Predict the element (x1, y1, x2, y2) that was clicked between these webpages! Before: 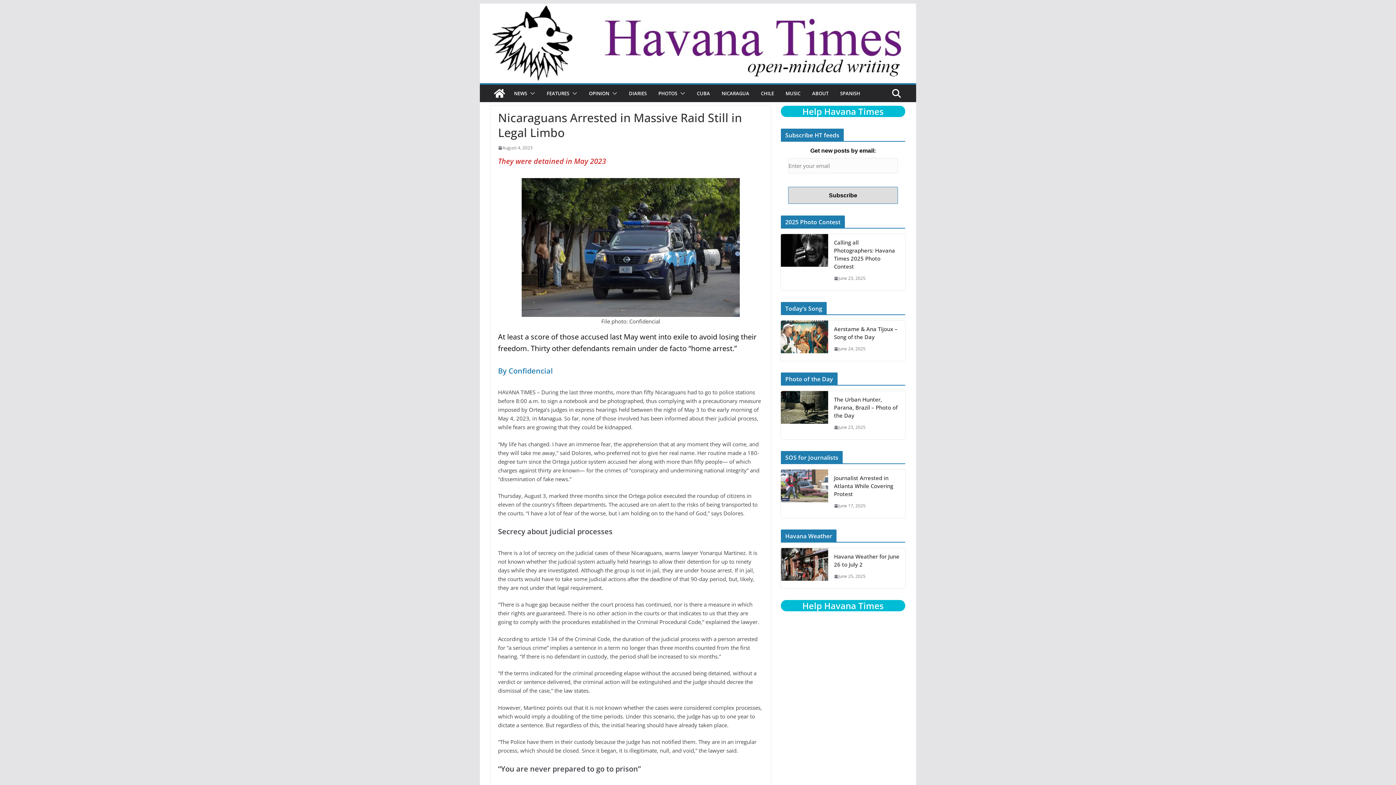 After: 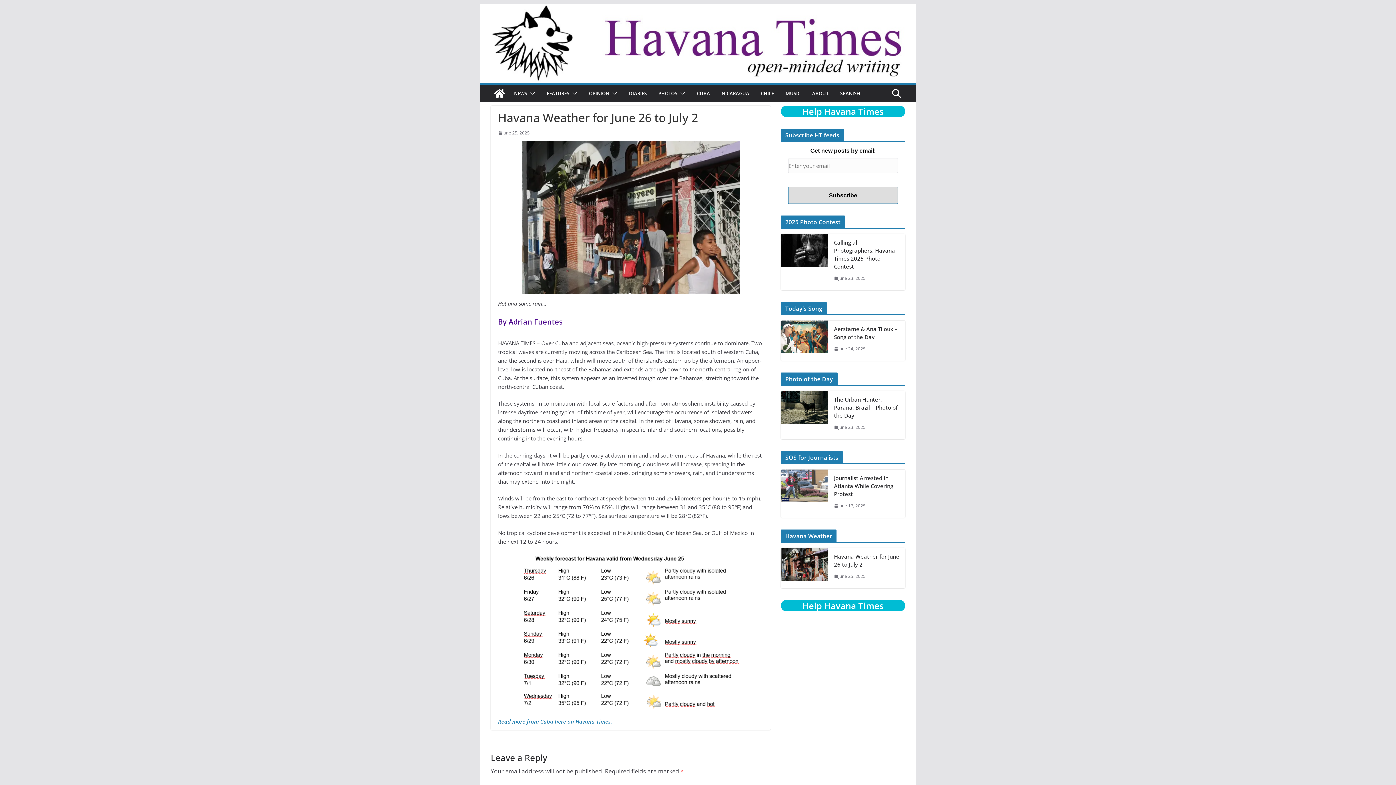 Action: label: Havana Weather for June 26 to July 2 bbox: (834, 552, 899, 568)